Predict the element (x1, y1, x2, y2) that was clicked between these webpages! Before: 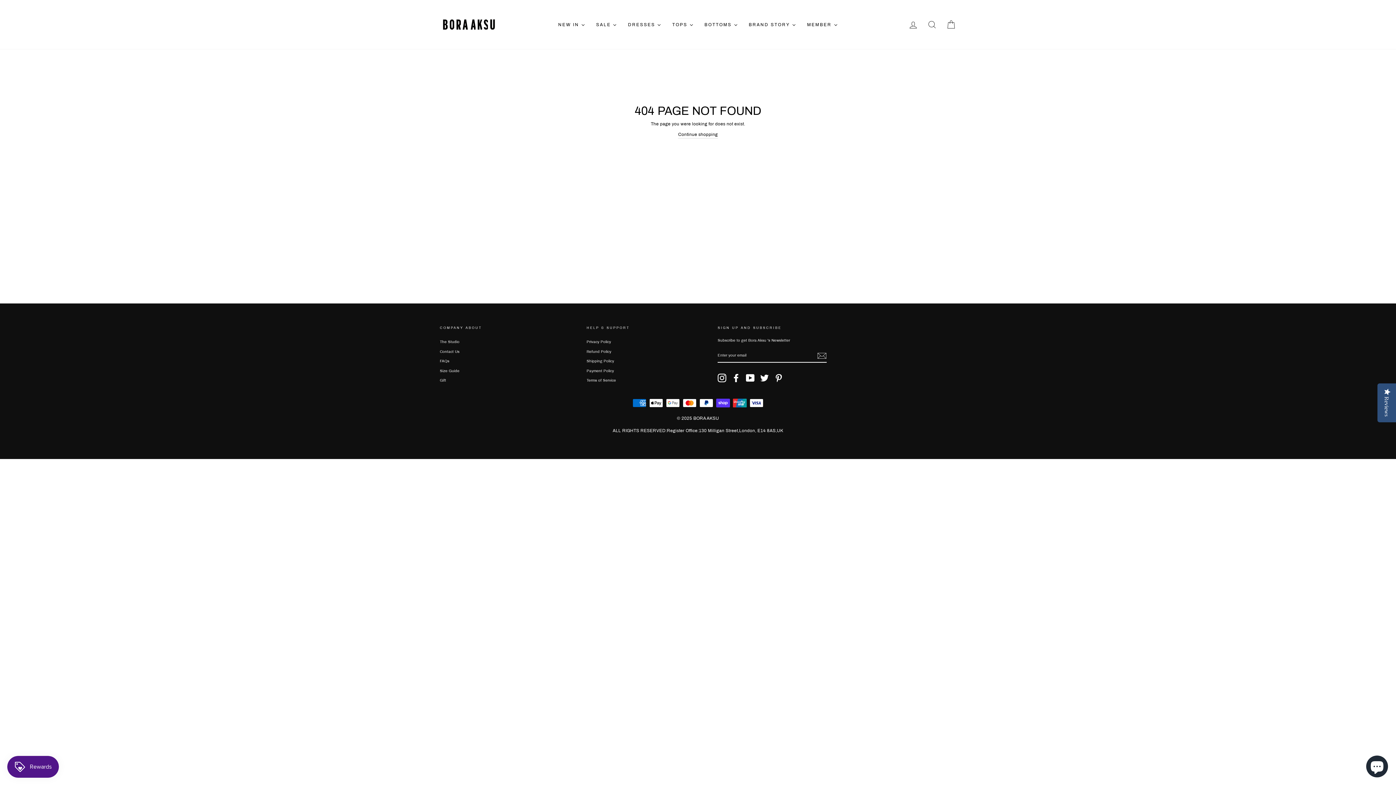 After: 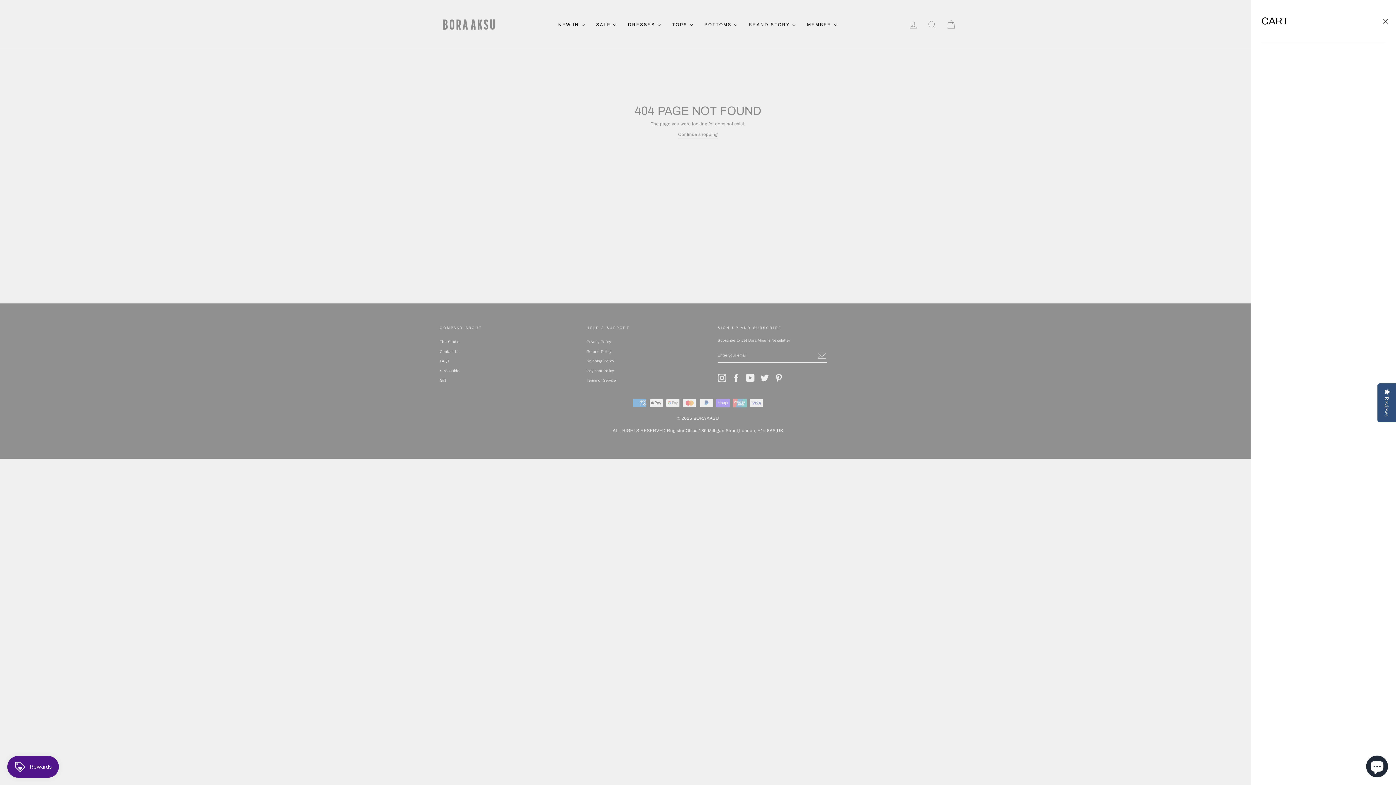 Action: label: CART bbox: (941, 16, 960, 32)